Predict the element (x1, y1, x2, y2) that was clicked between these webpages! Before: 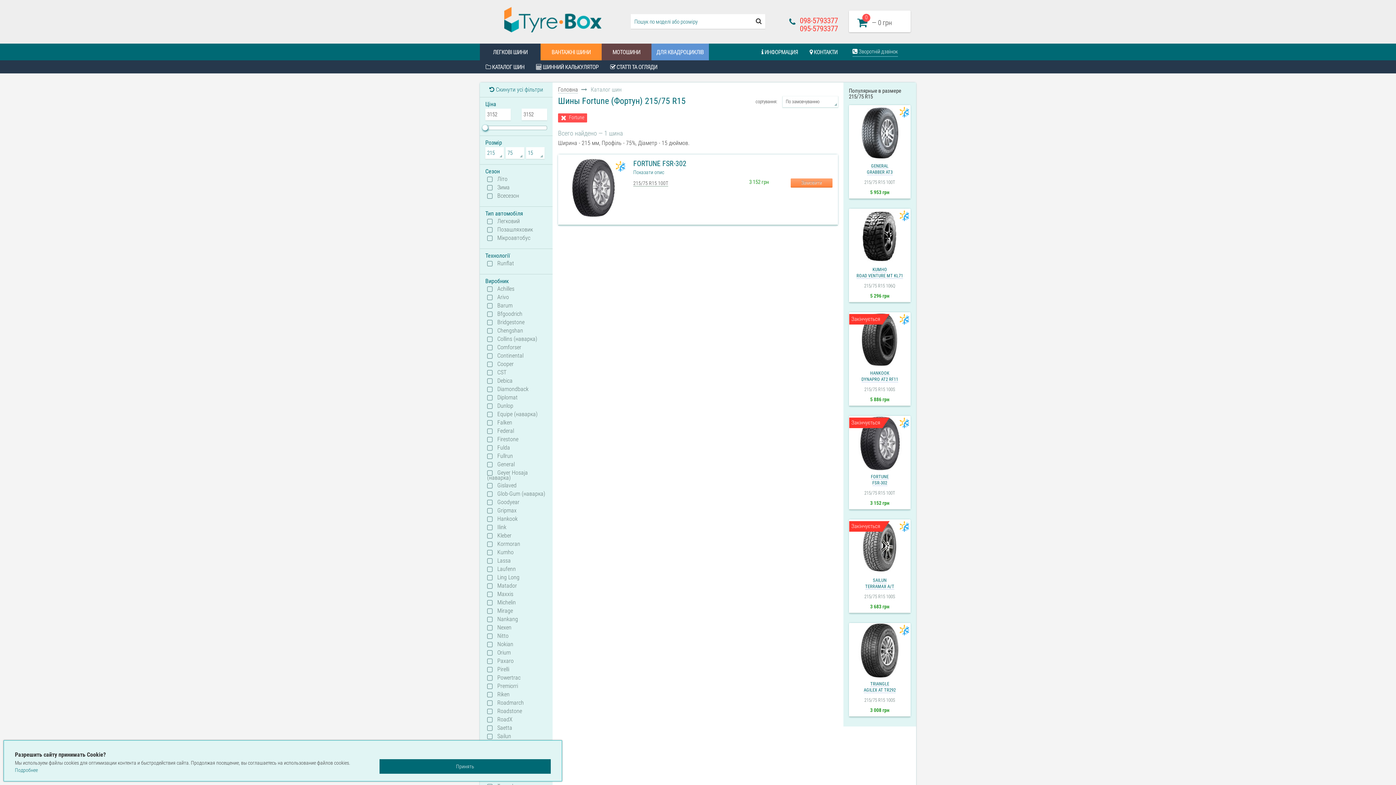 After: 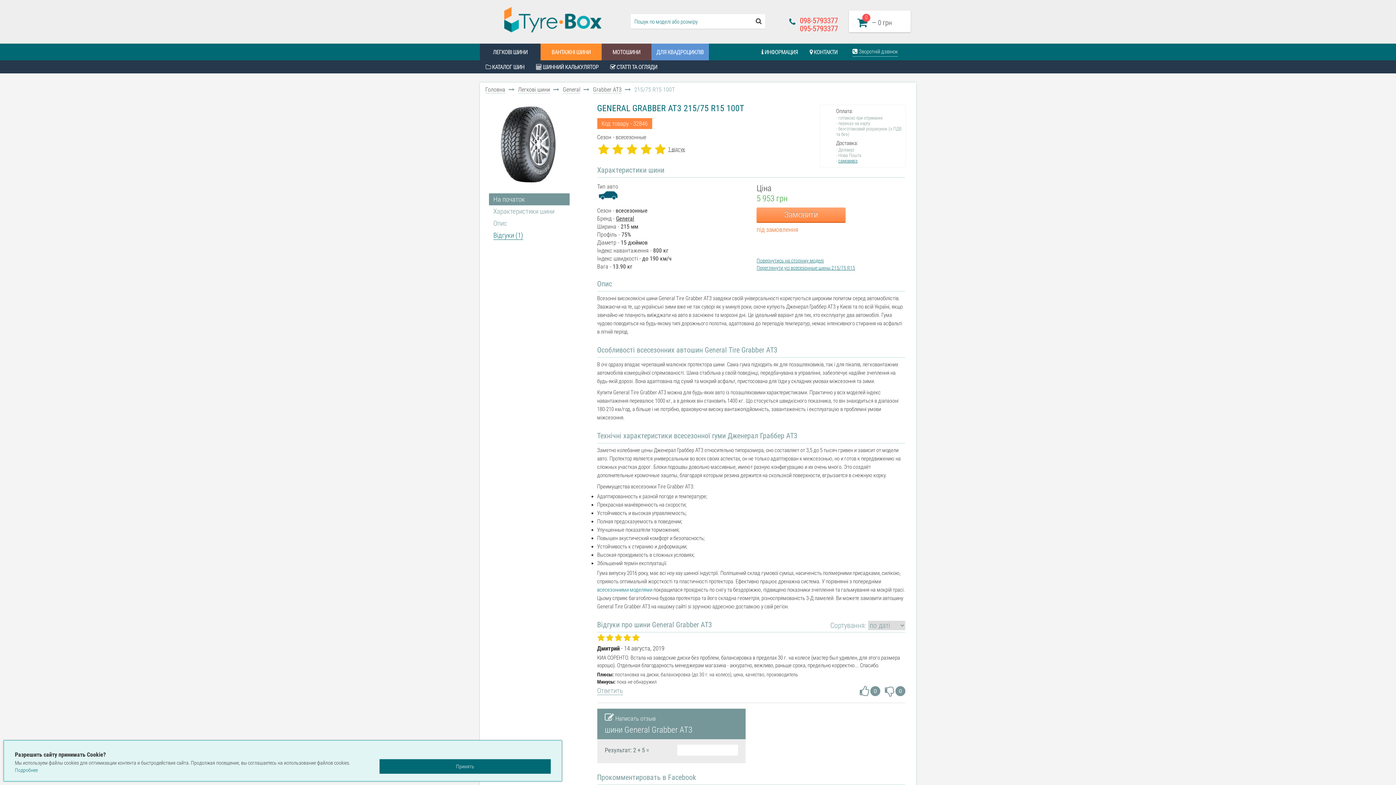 Action: bbox: (849, 105, 910, 160)